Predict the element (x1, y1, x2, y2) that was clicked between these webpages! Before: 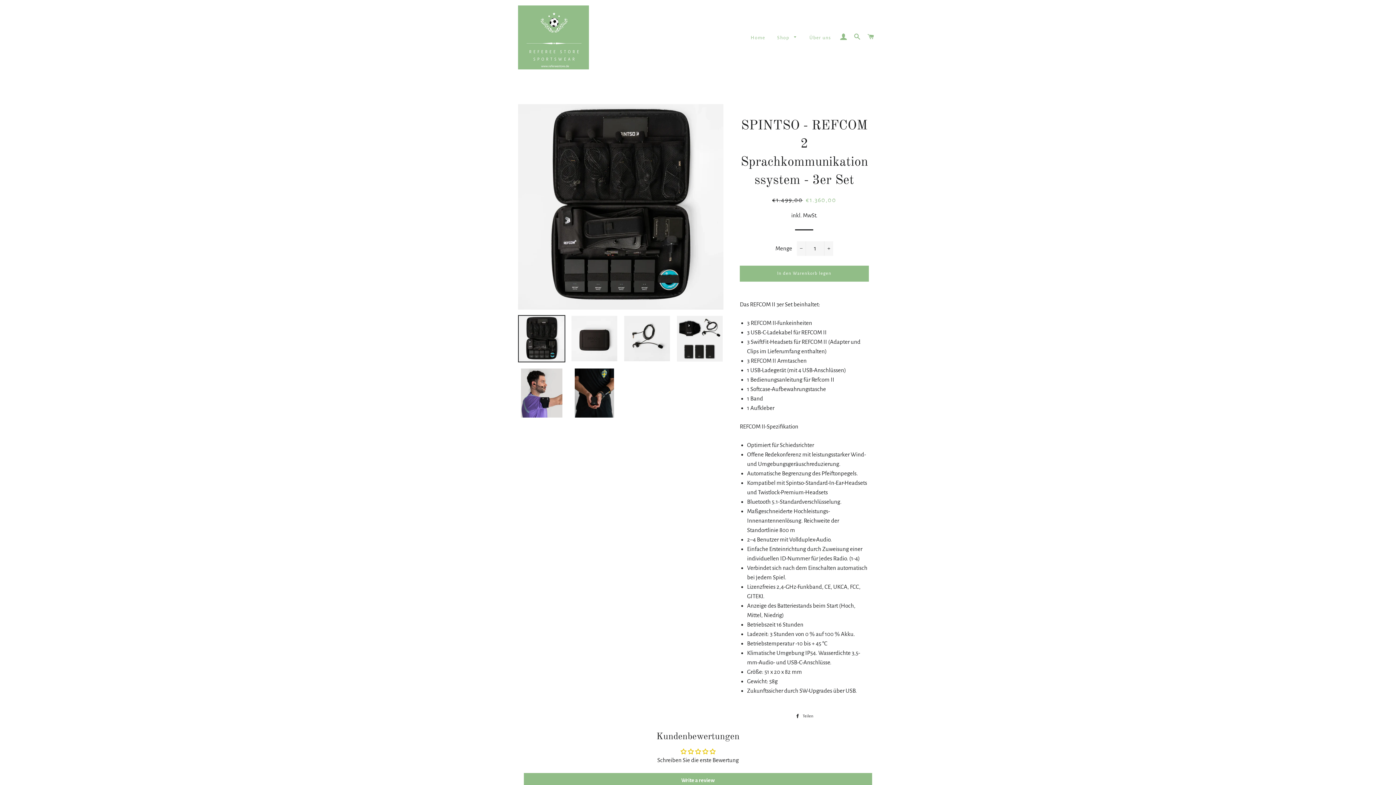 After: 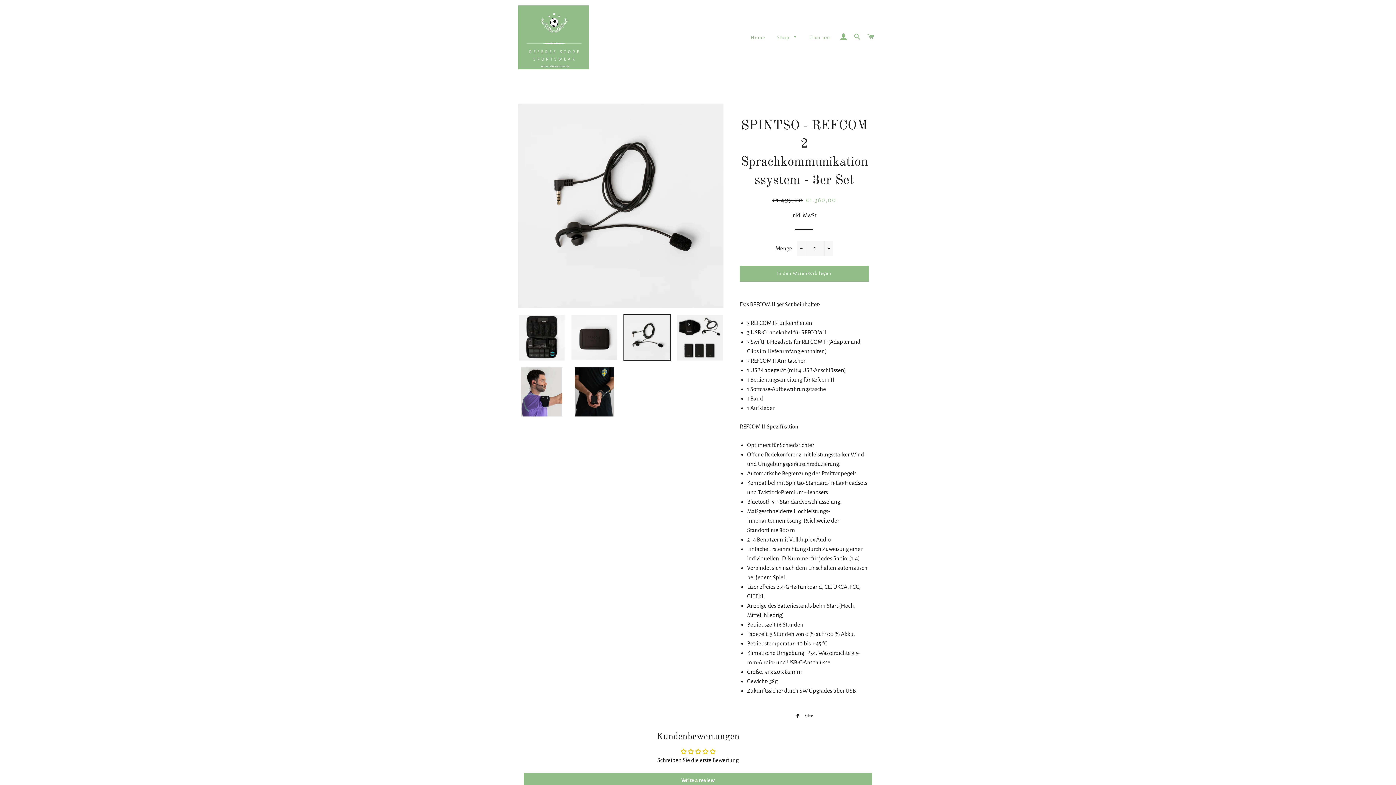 Action: bbox: (623, 315, 670, 362)